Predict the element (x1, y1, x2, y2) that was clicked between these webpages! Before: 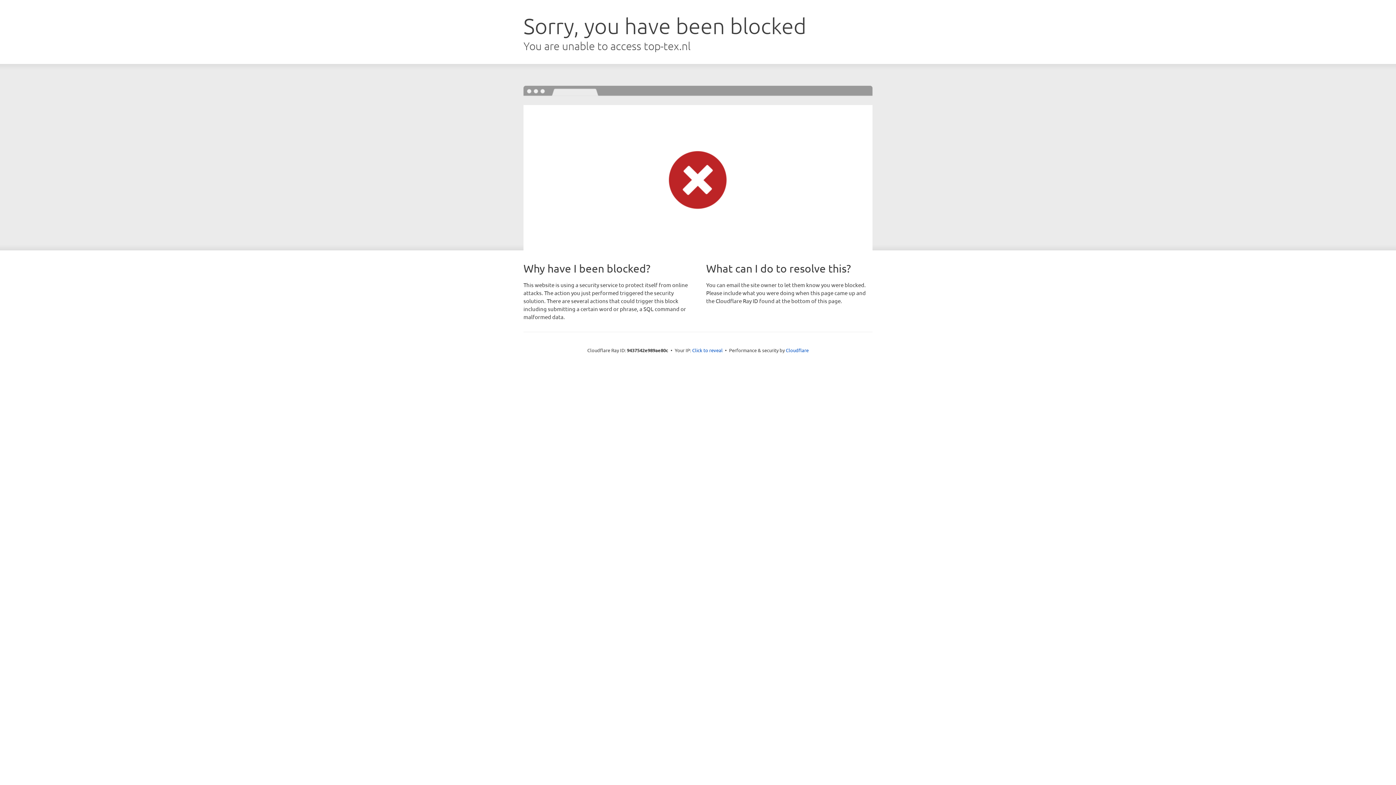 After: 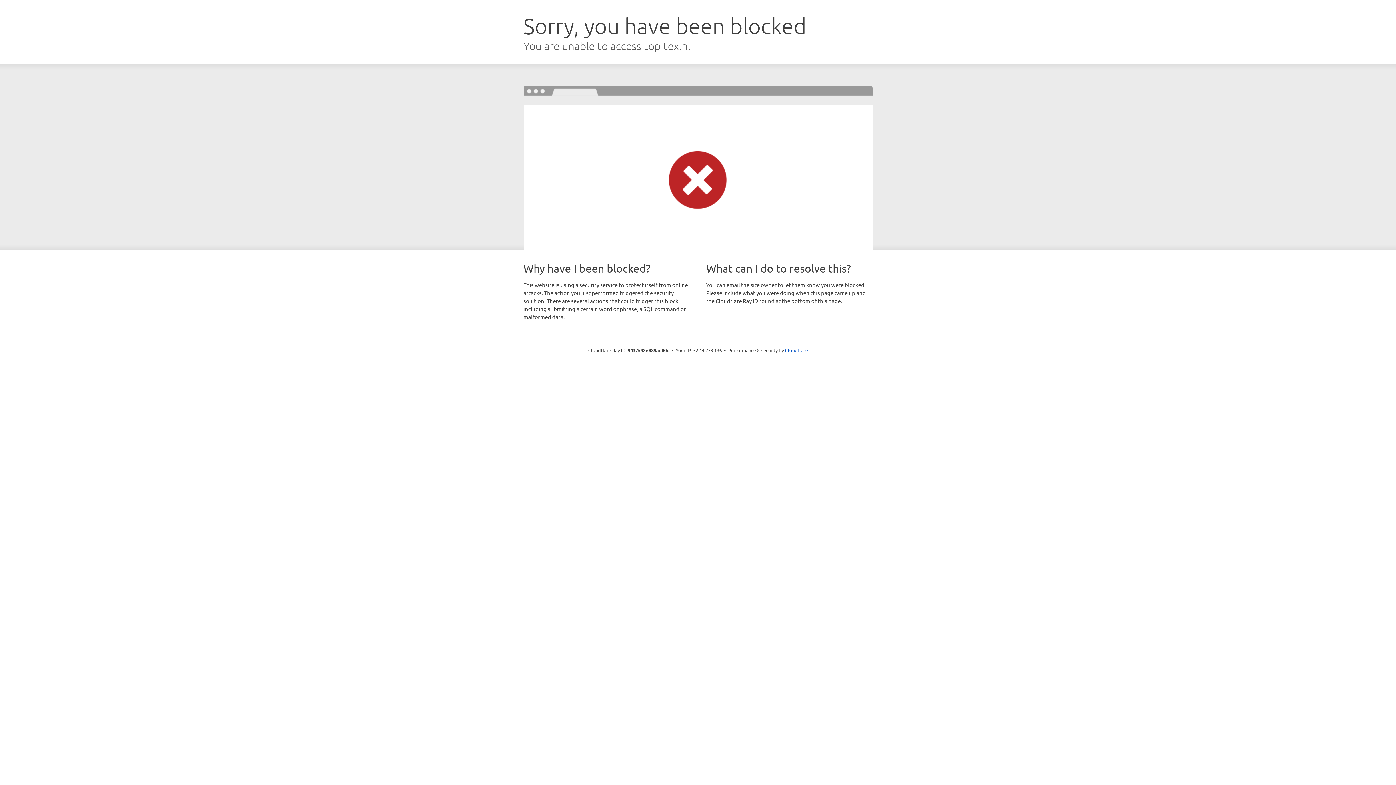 Action: bbox: (692, 346, 722, 353) label: Click to reveal